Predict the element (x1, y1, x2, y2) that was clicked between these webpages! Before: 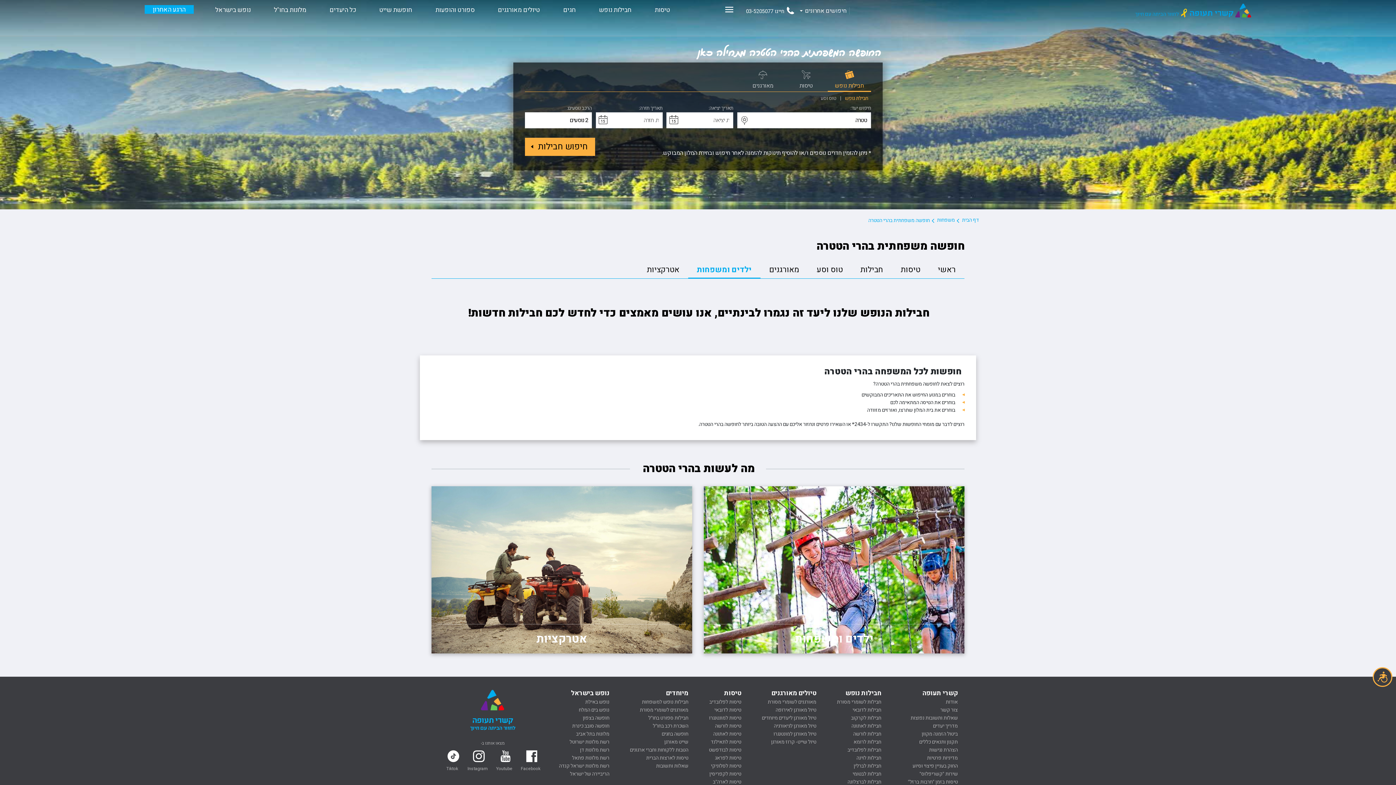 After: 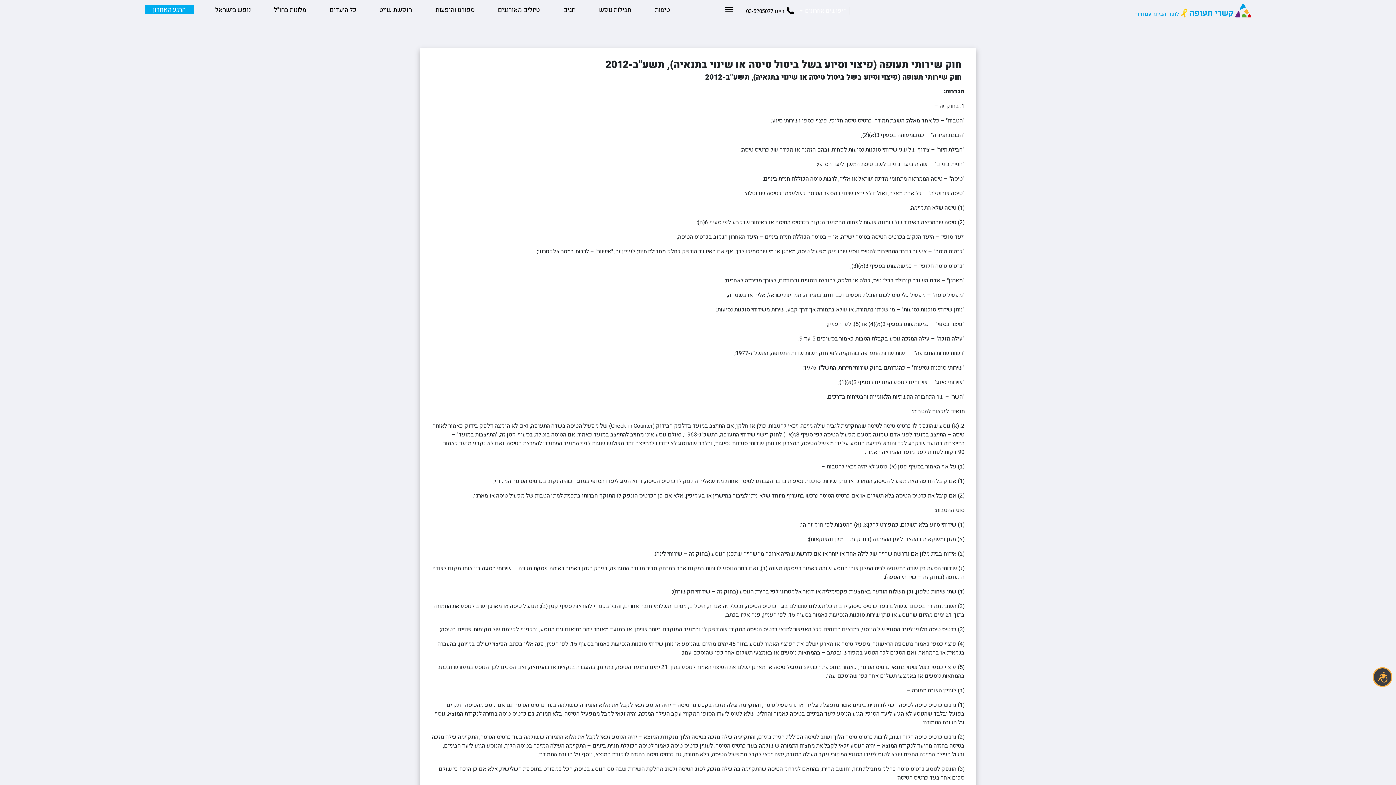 Action: bbox: (912, 762, 958, 770) label: החוק בעניין פיצוי וסיוע